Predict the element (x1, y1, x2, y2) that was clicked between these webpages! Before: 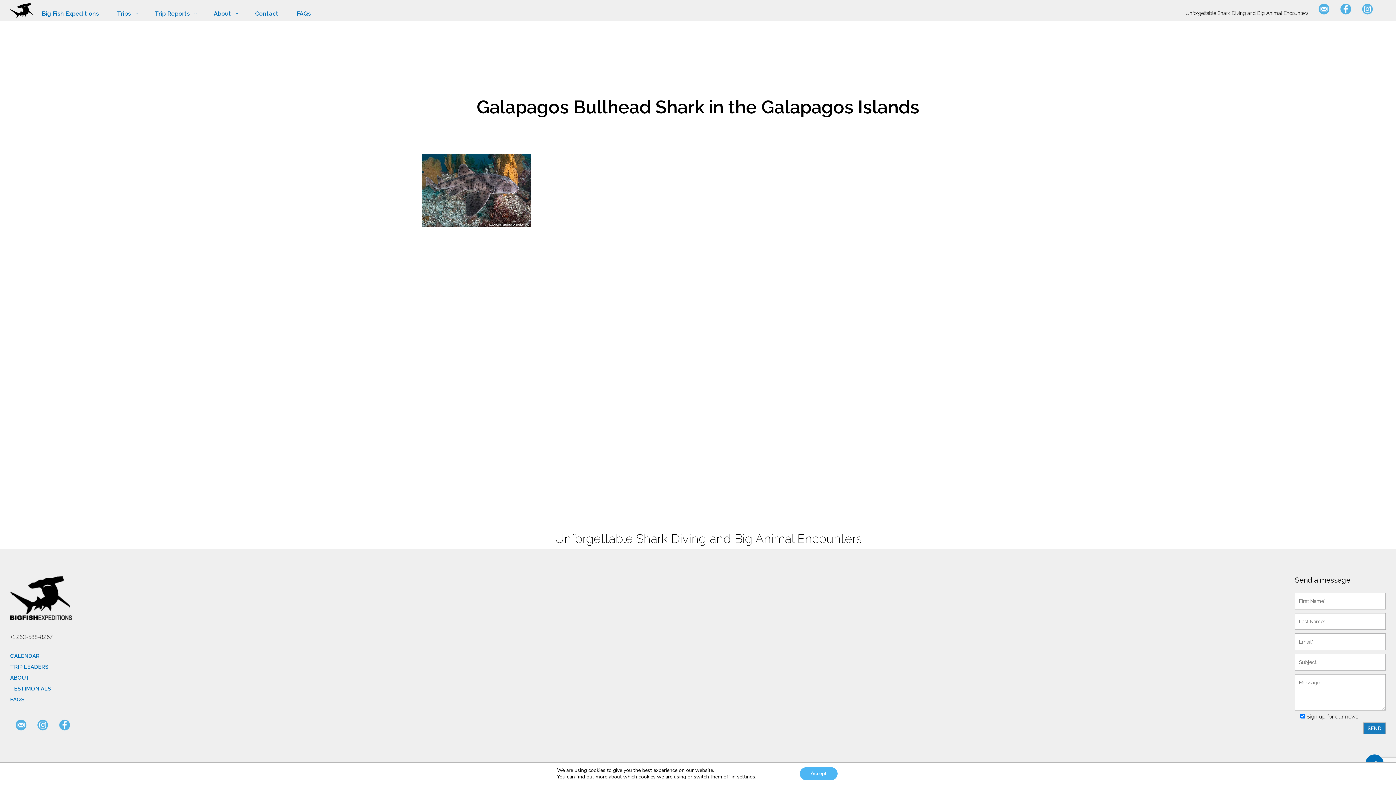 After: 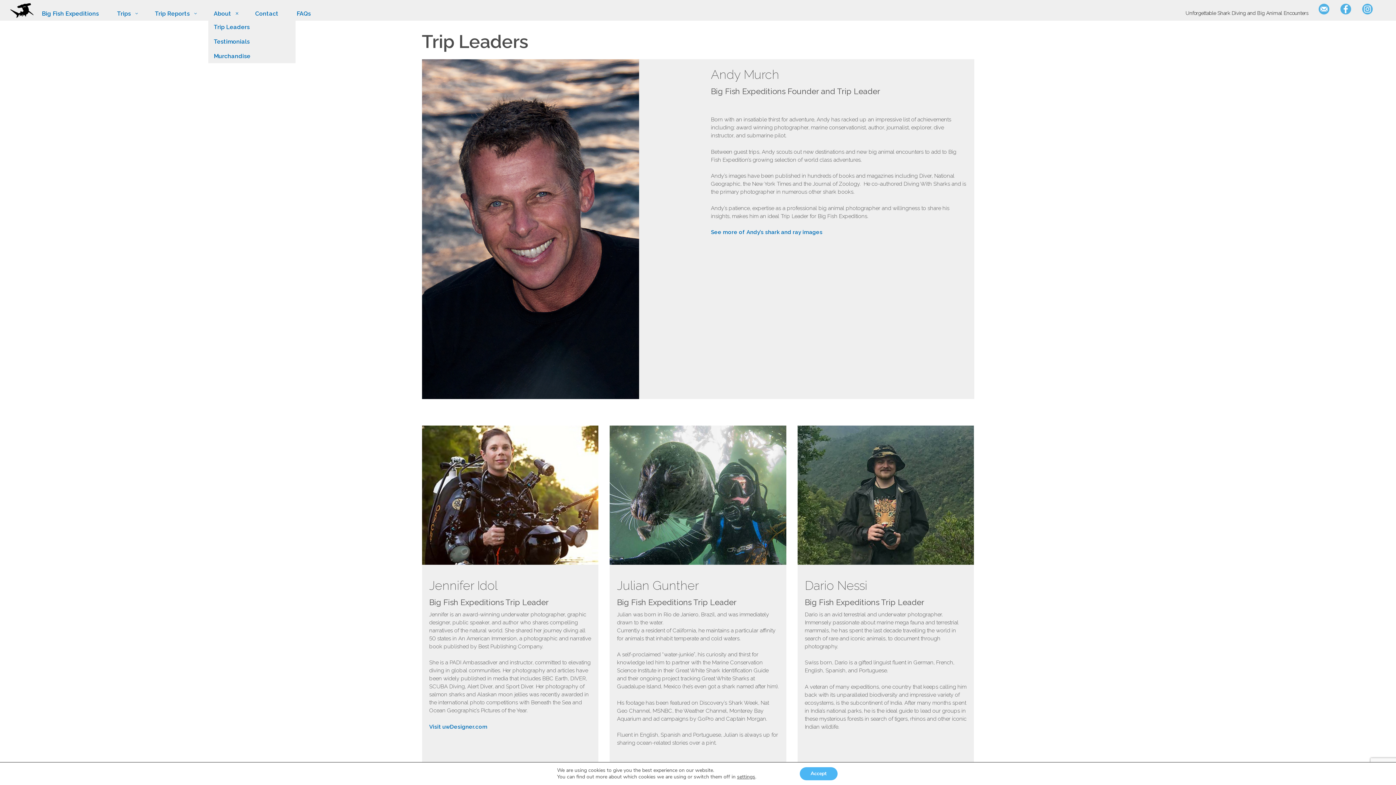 Action: label: TRIP LEADERS bbox: (10, 663, 450, 671)